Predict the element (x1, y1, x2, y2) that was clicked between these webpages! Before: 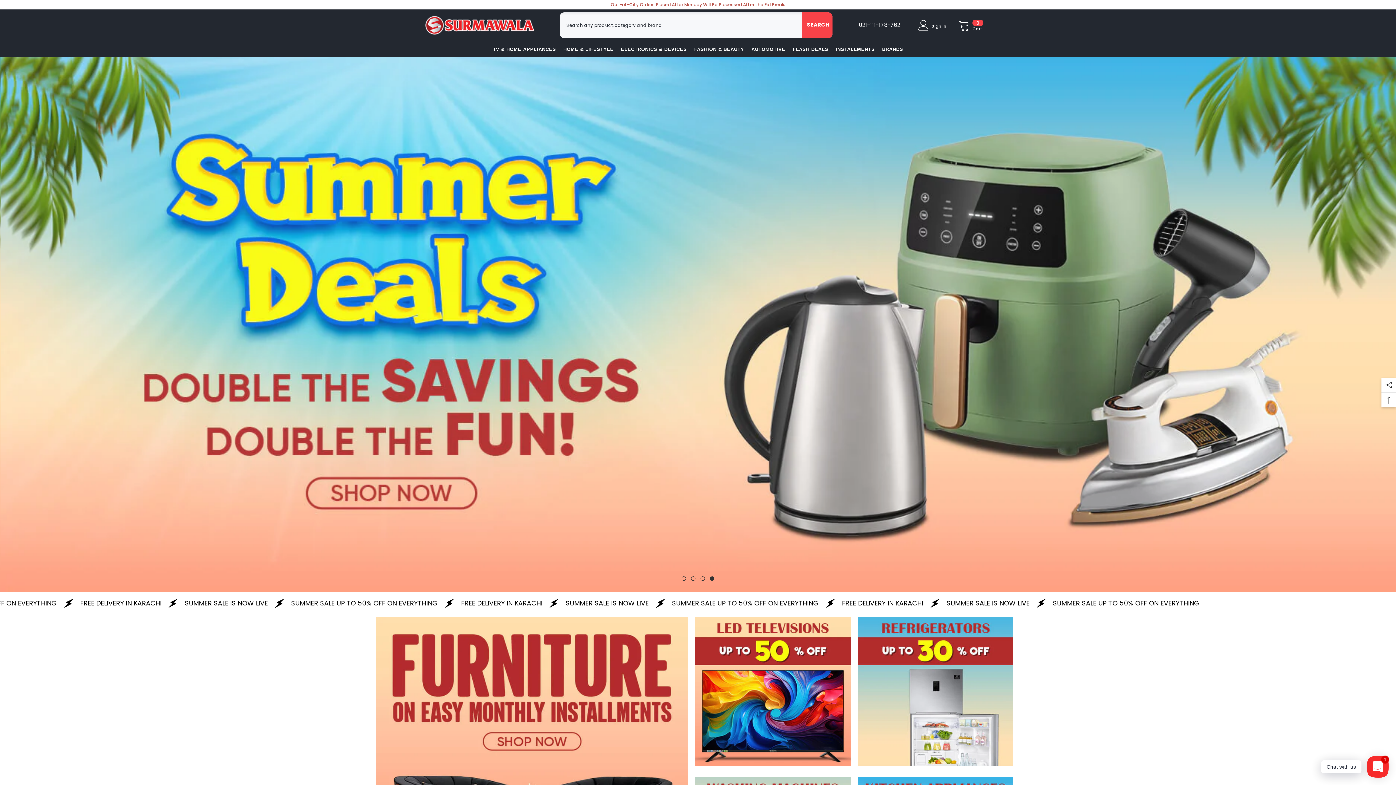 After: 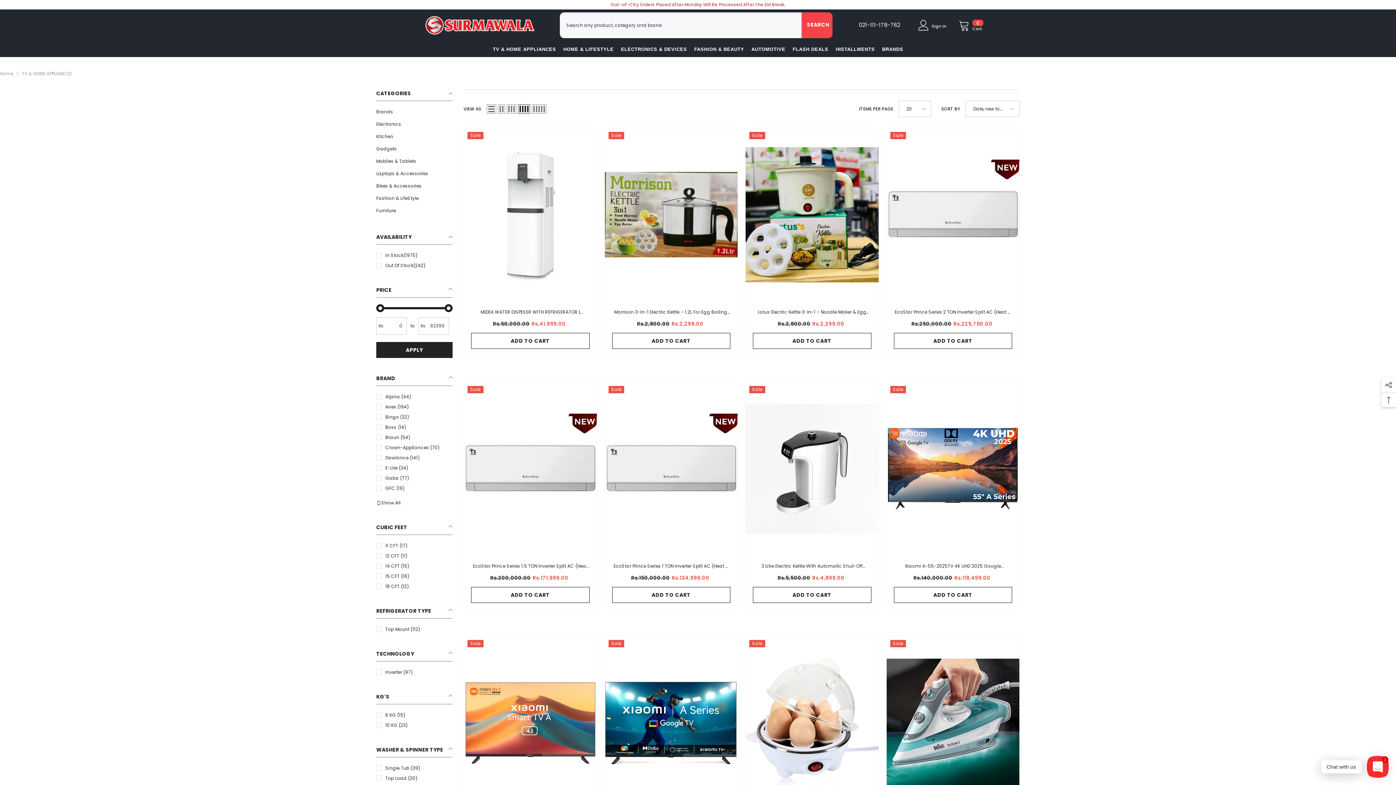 Action: bbox: (489, 45, 559, 57) label: TV & HOME APPLIANCES